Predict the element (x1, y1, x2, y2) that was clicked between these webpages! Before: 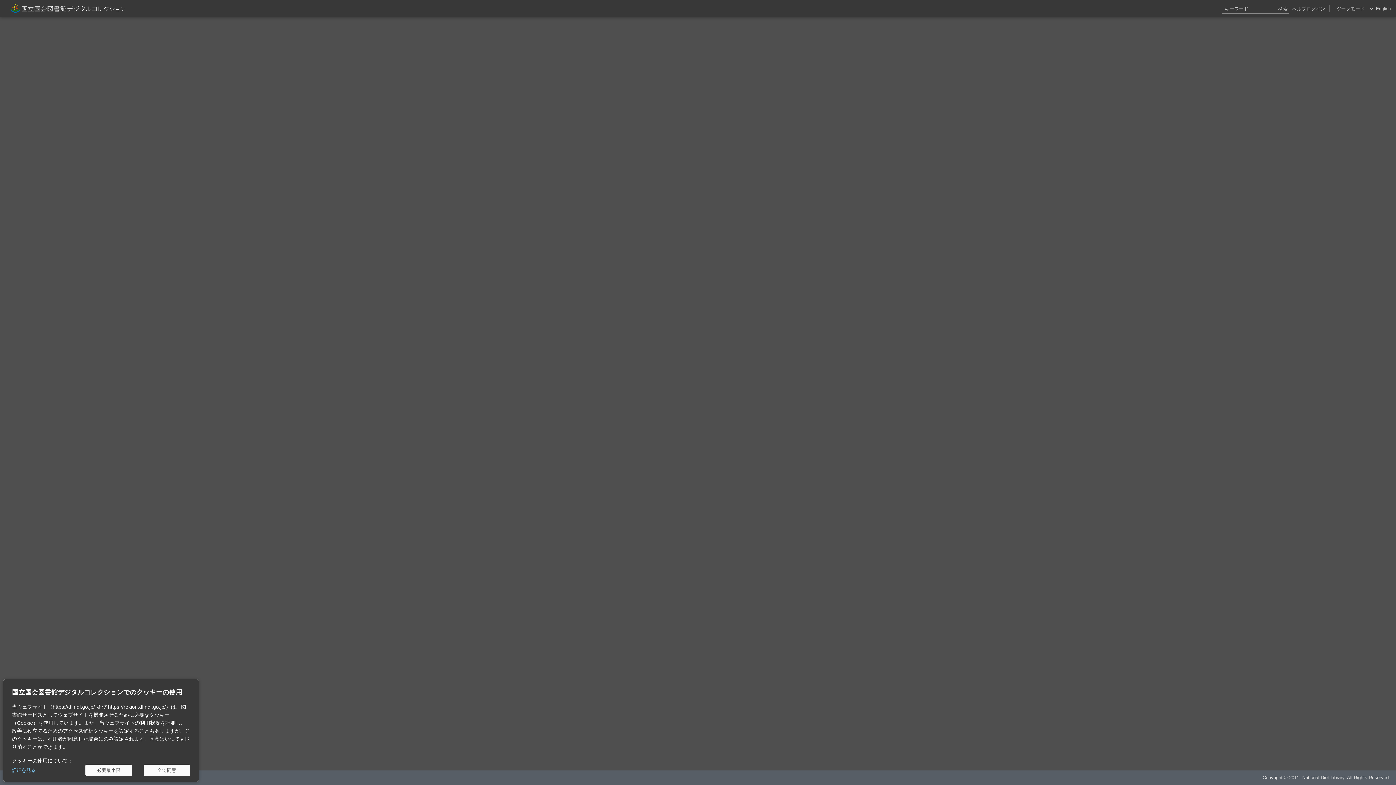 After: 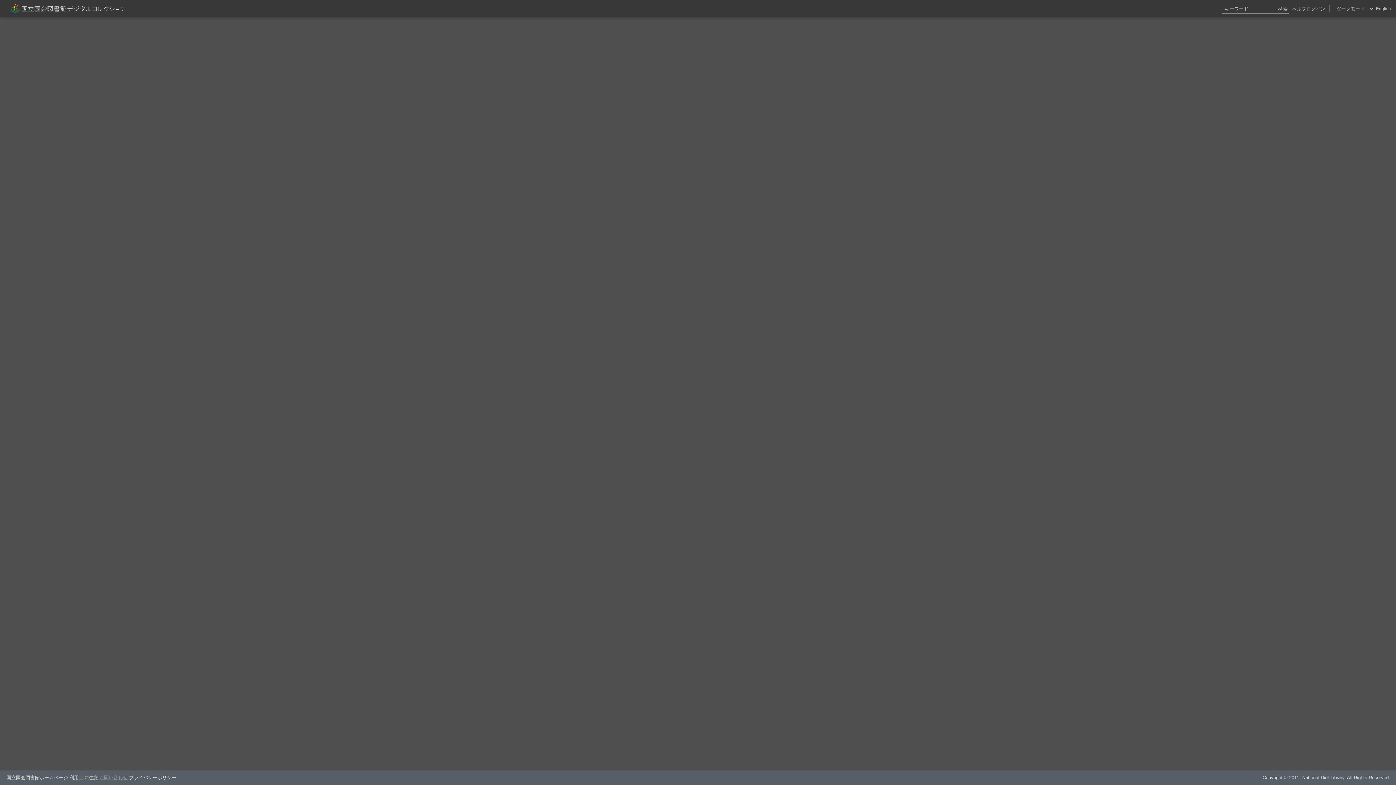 Action: label: 必要最小限 bbox: (85, 765, 132, 776)